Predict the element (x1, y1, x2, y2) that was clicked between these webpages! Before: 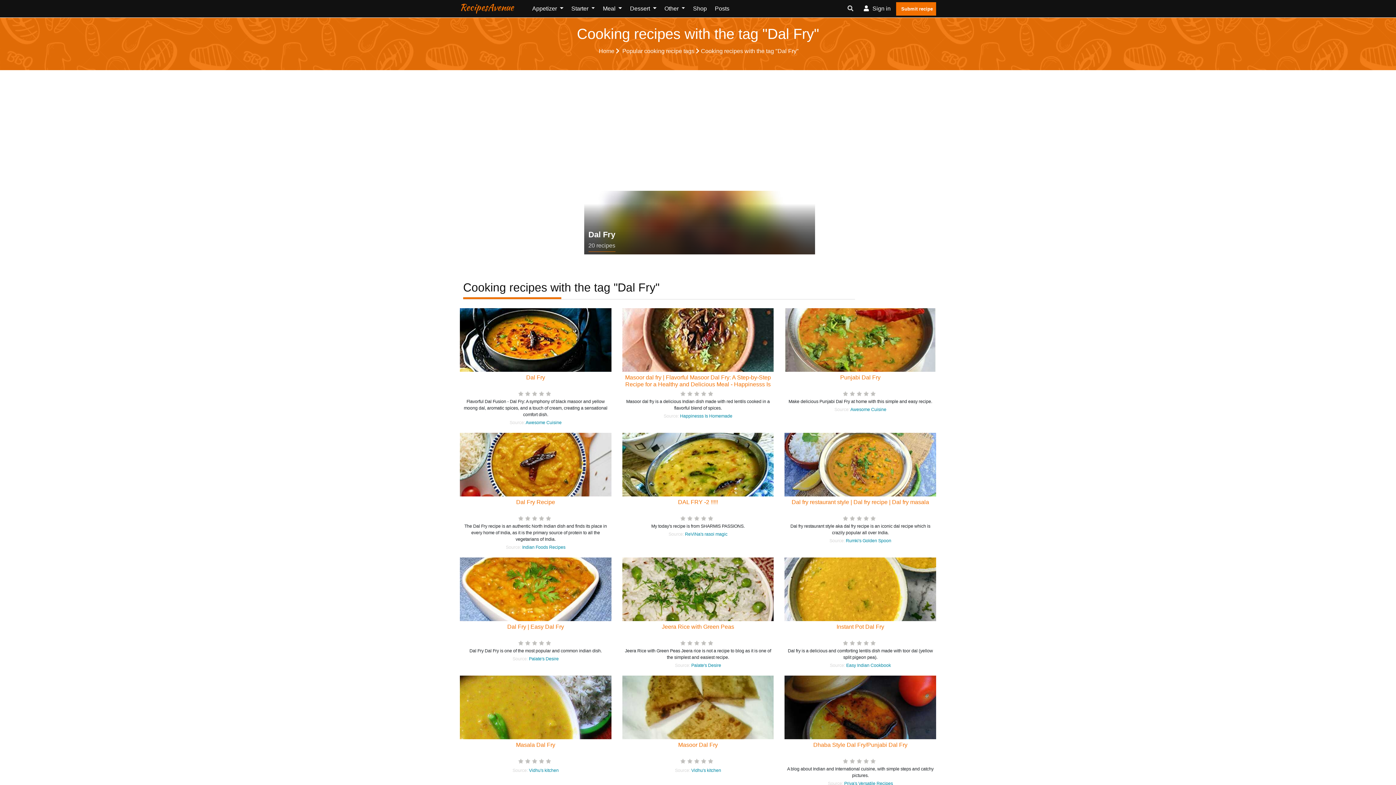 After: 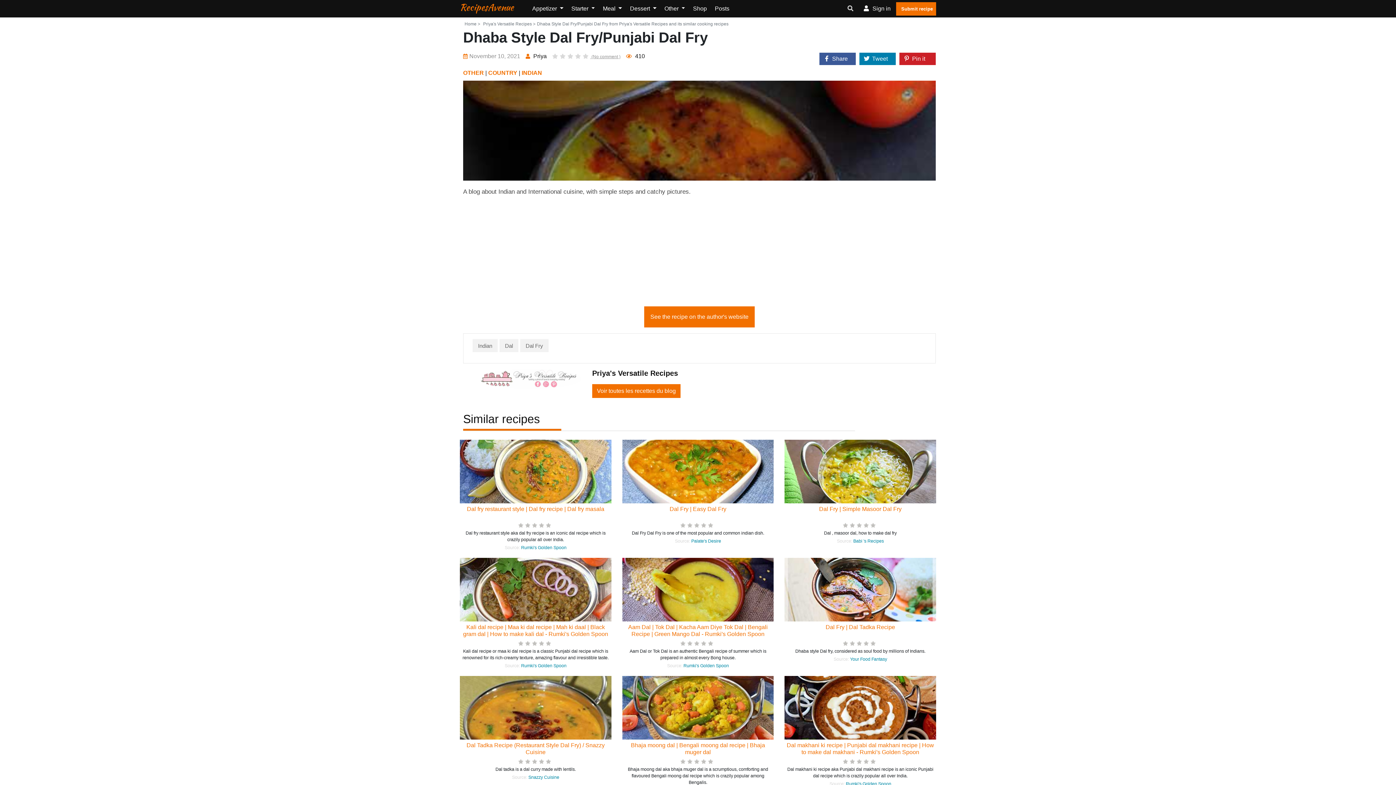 Action: label: Dhaba Style Dal Fry/Punjabi Dal Fry bbox: (813, 742, 907, 748)